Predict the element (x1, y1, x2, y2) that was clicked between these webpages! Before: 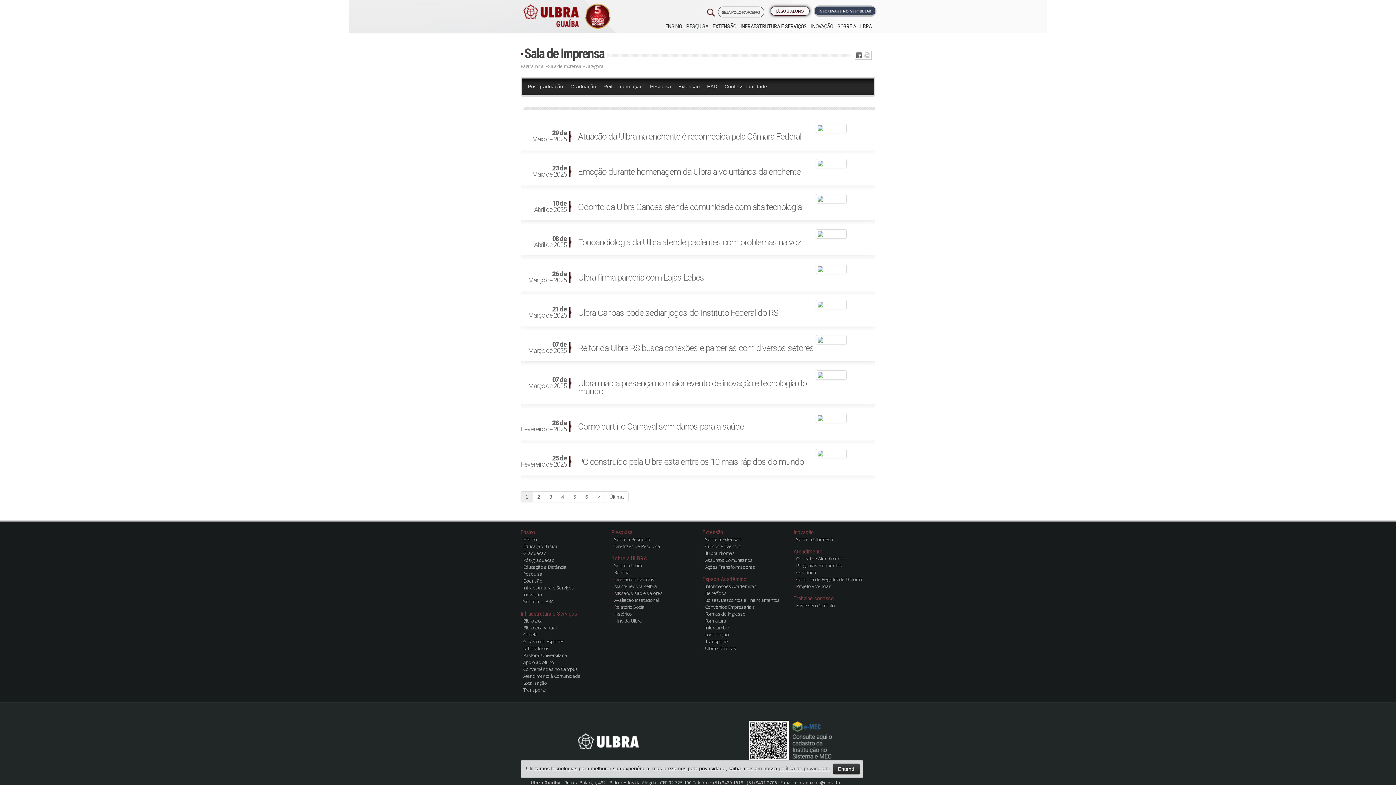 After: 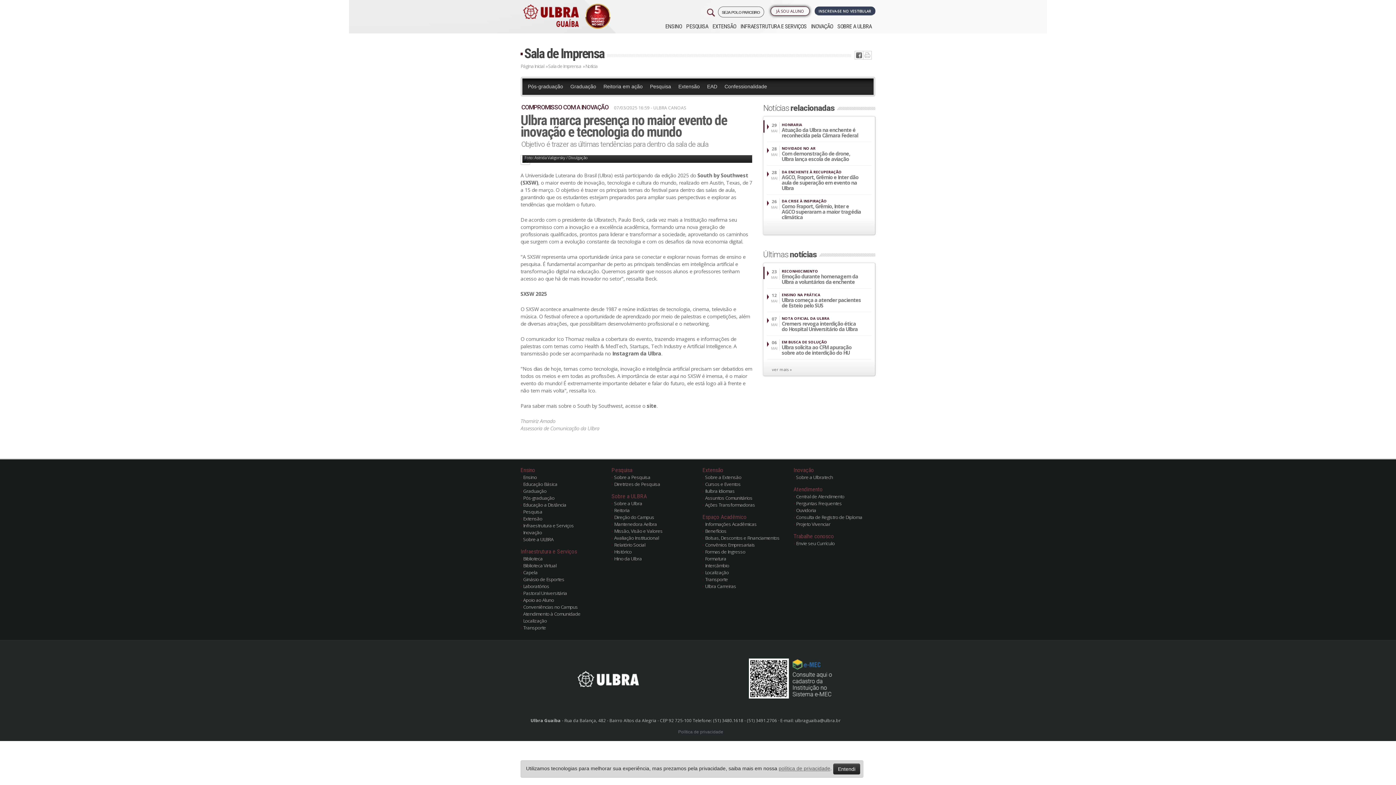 Action: label: Ulbra marca presença no maior evento de inovação e tecnologia do mundo bbox: (578, 379, 815, 395)